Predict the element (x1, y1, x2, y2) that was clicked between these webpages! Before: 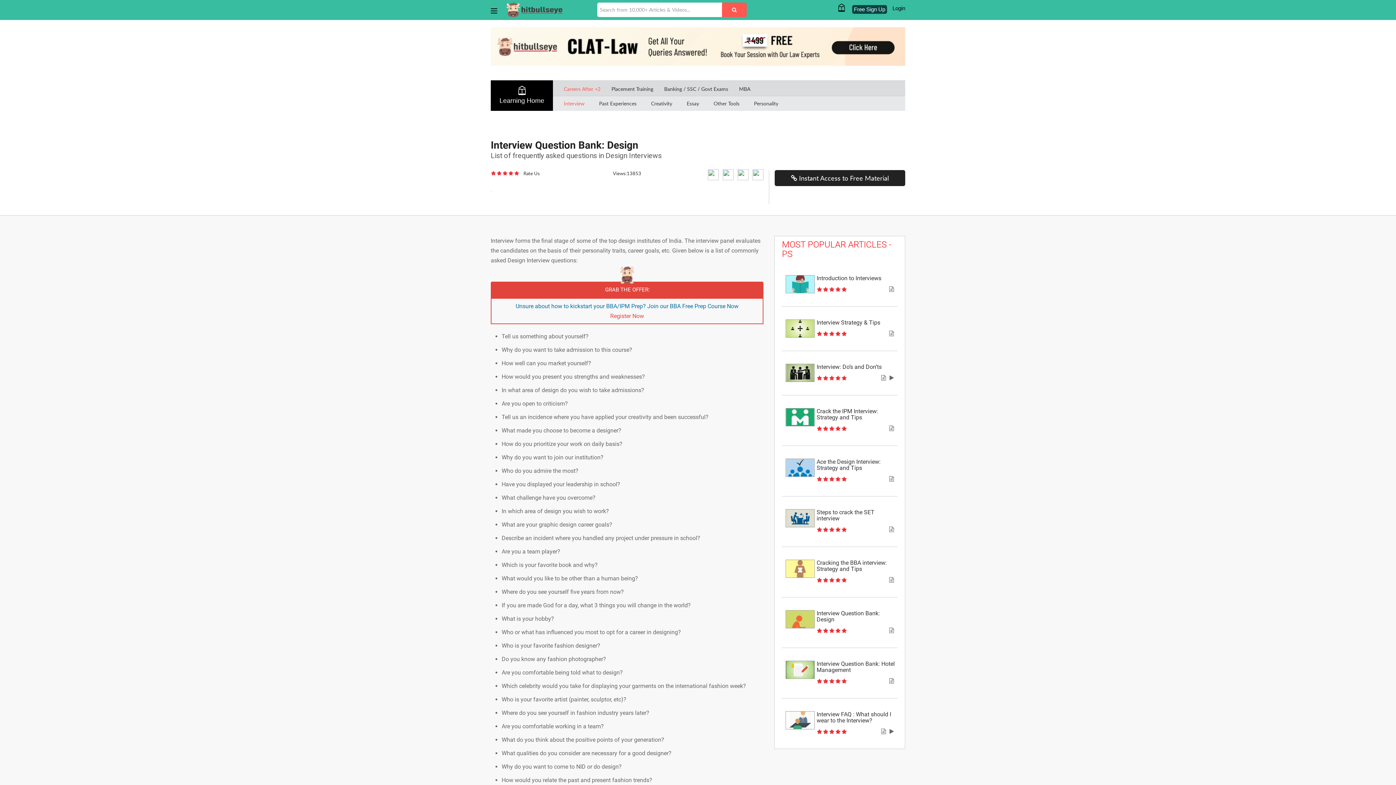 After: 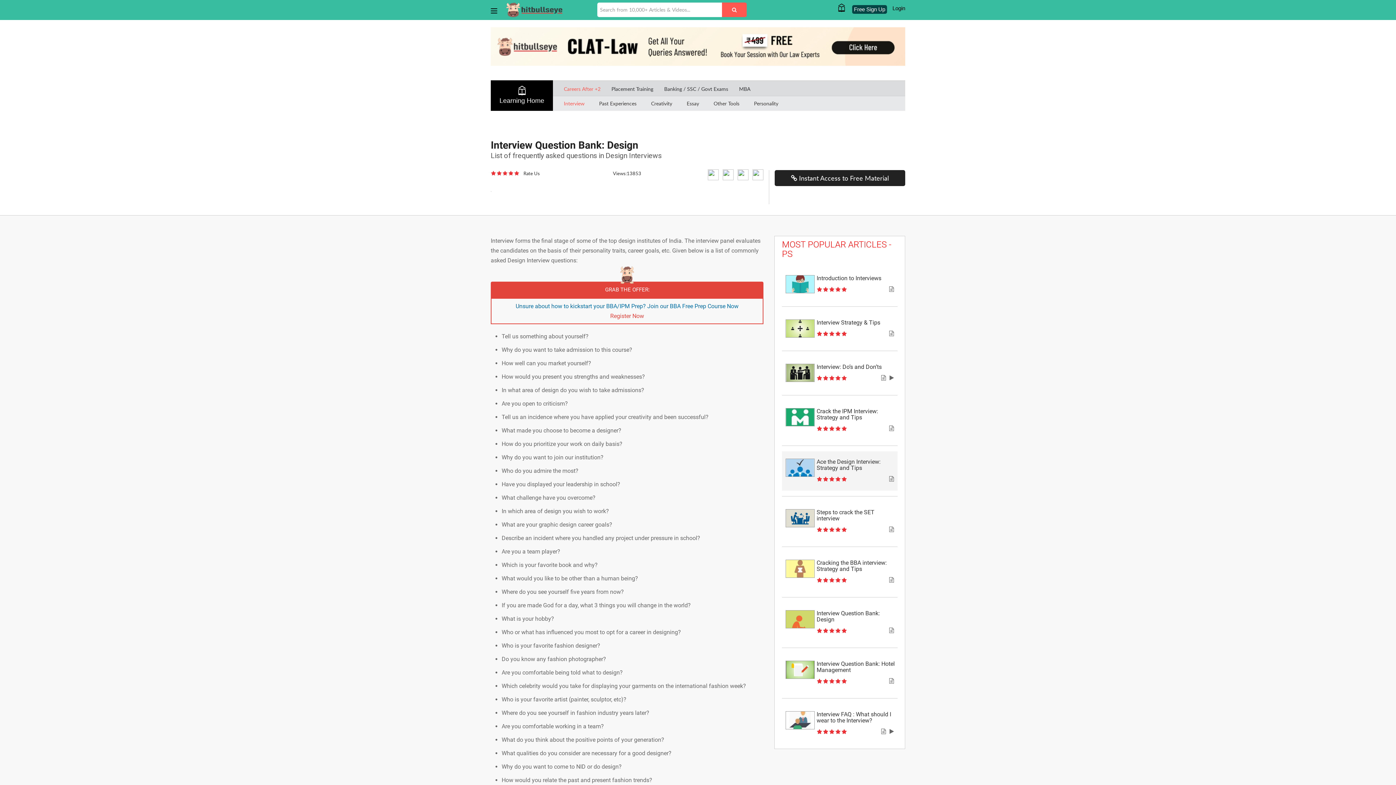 Action: bbox: (782, 458, 897, 485) label: Ace the Design Interview: Strategy and Tips